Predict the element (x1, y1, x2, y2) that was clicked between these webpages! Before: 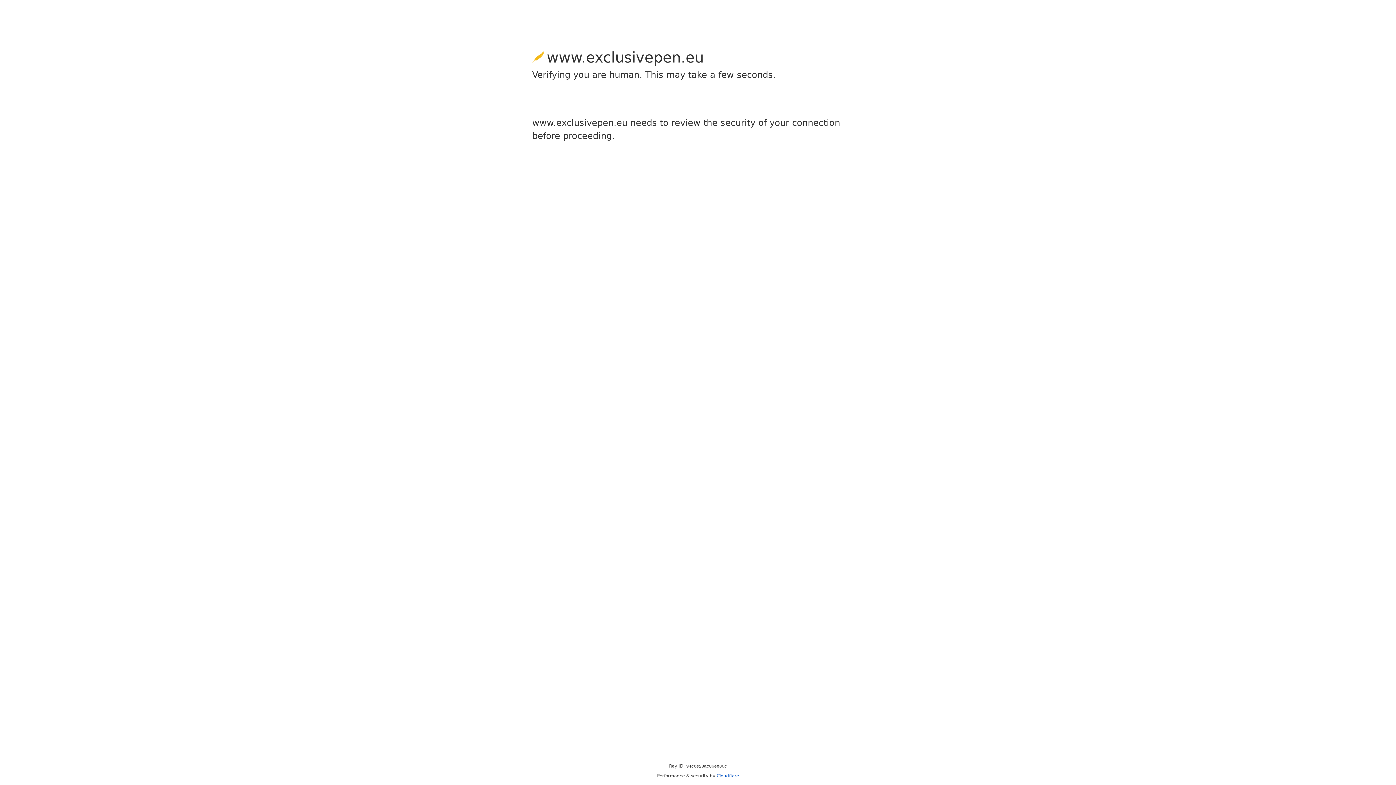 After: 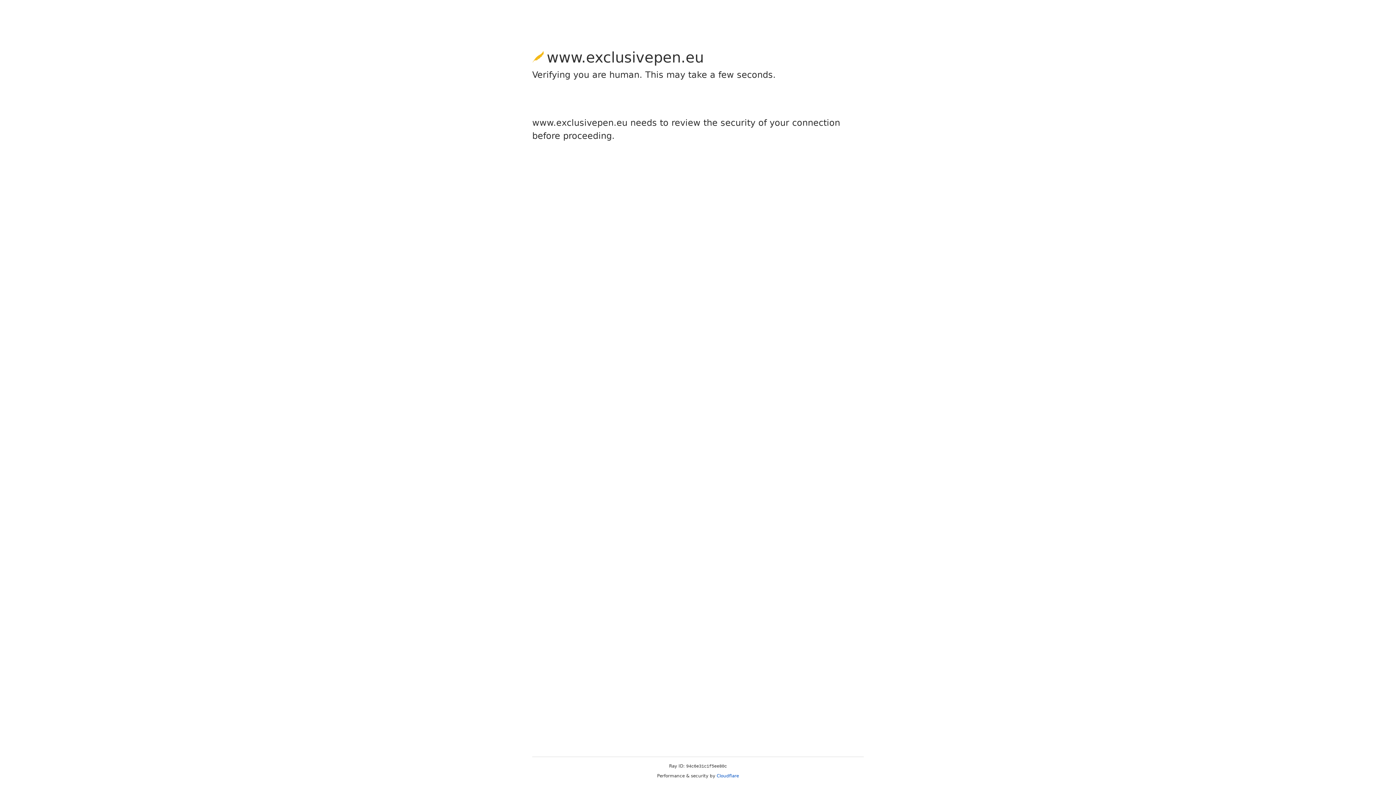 Action: bbox: (716, 773, 739, 778) label: Cloudflare